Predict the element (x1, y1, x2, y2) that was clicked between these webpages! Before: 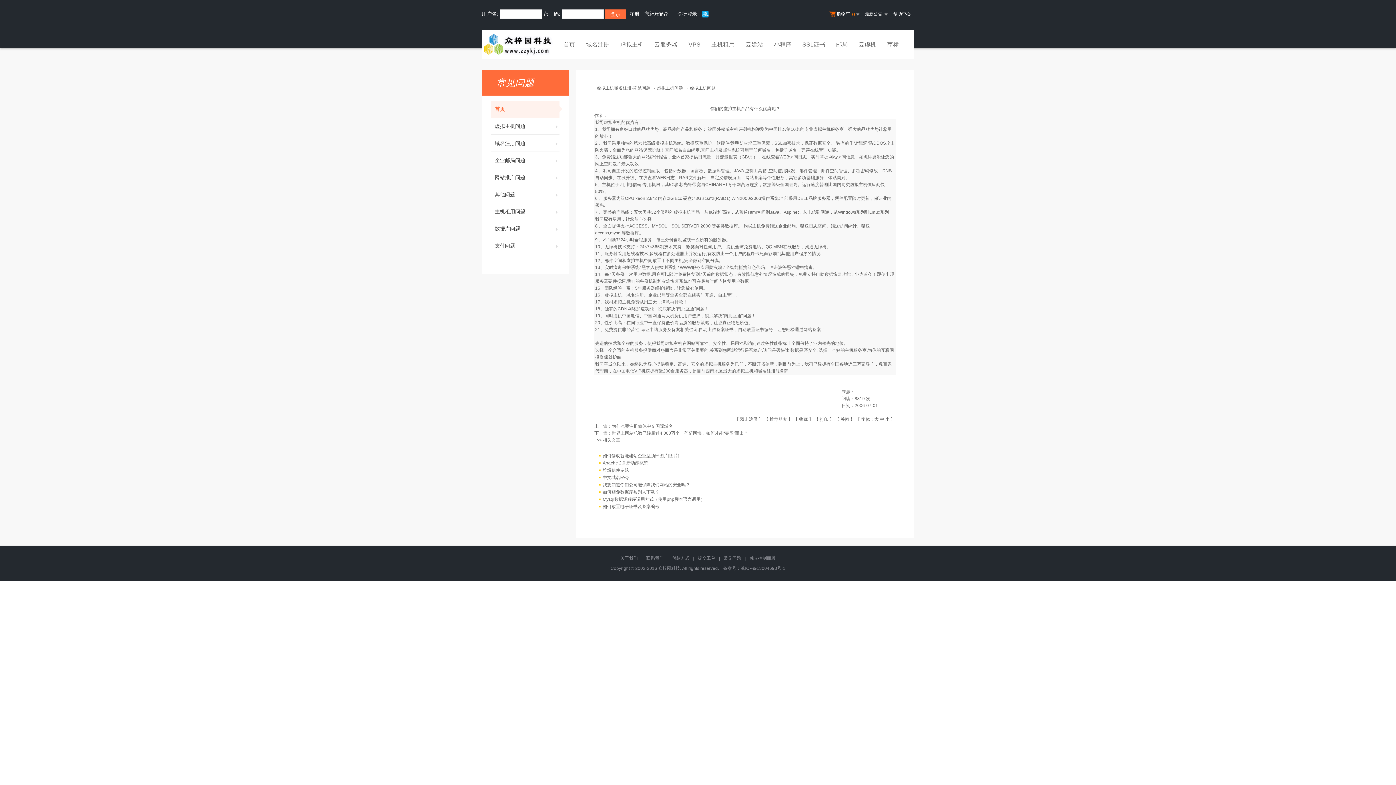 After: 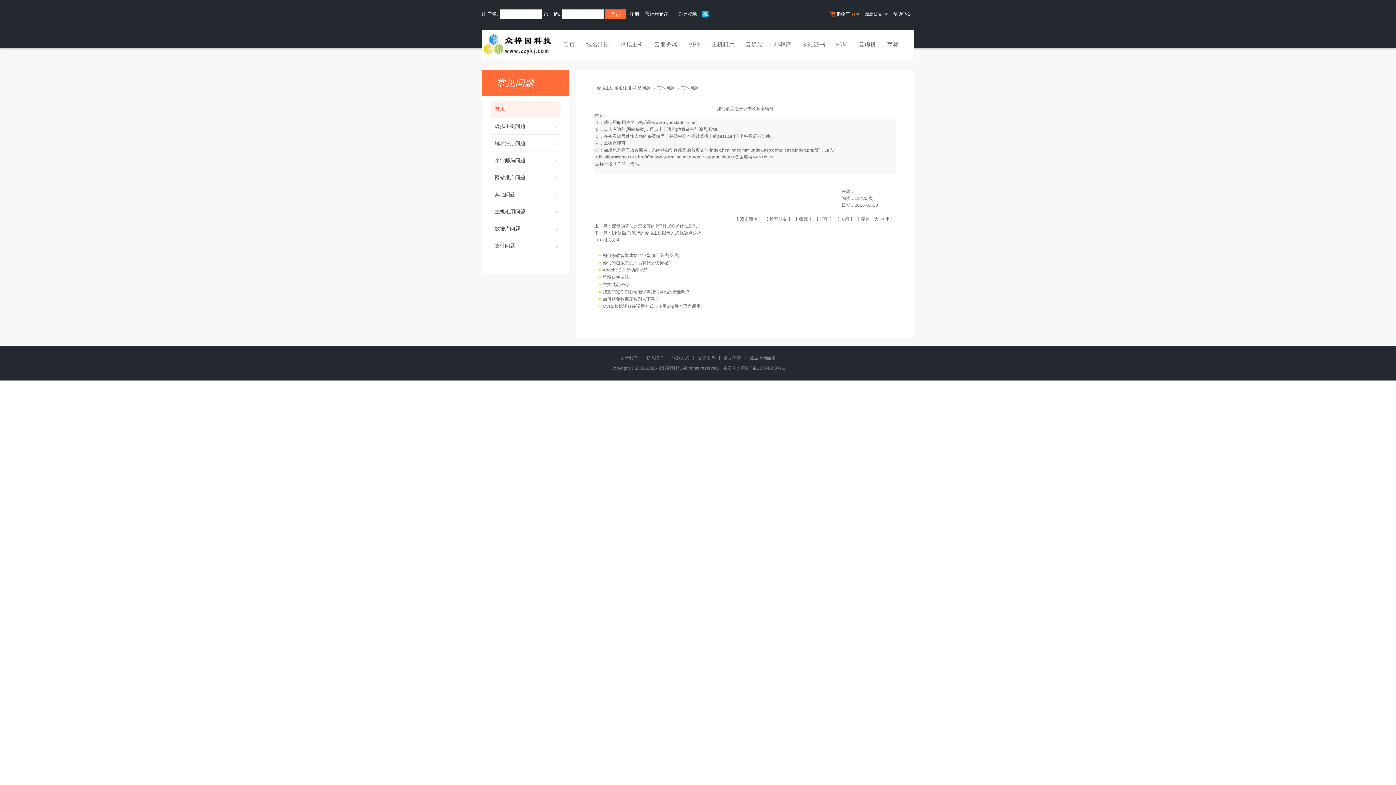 Action: bbox: (602, 504, 659, 509) label: 如何放置电子证书及备案编号